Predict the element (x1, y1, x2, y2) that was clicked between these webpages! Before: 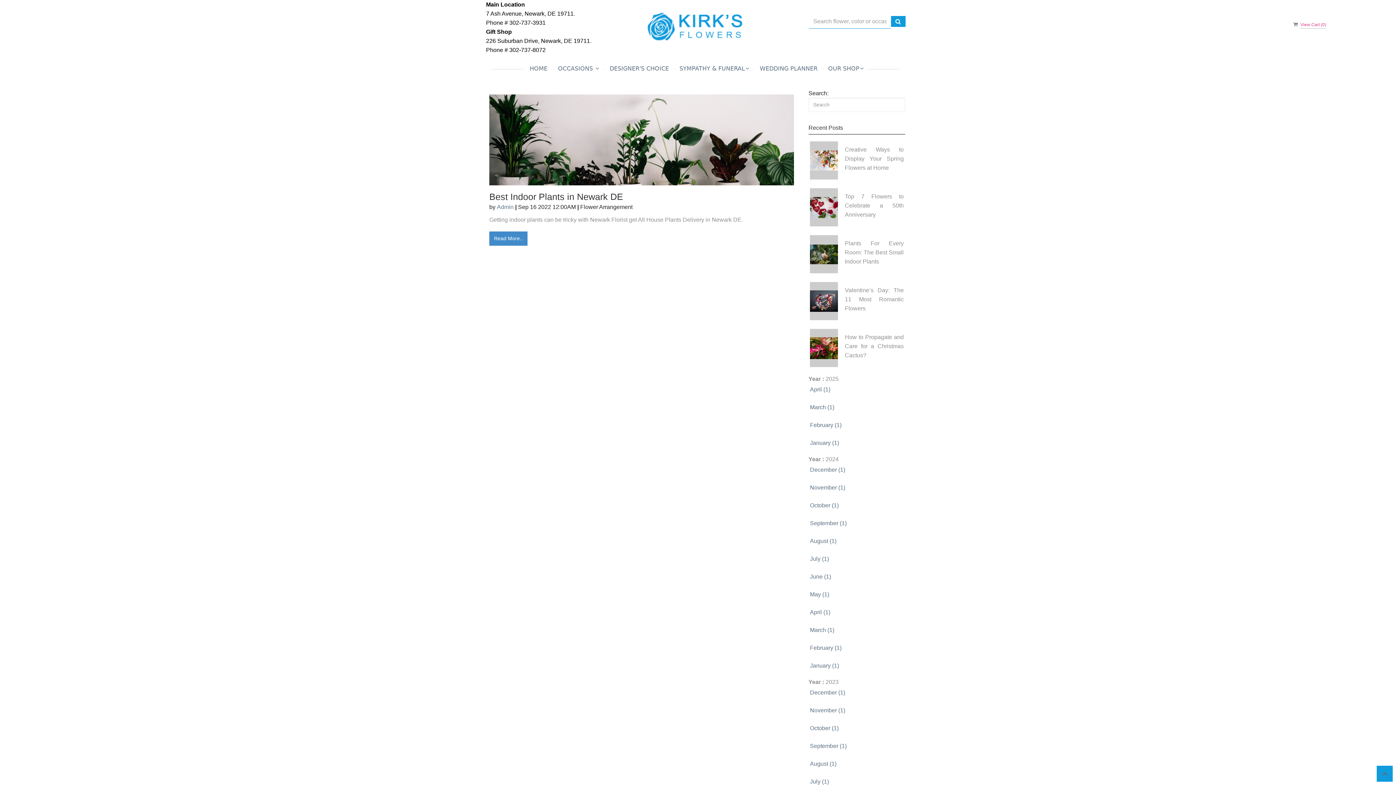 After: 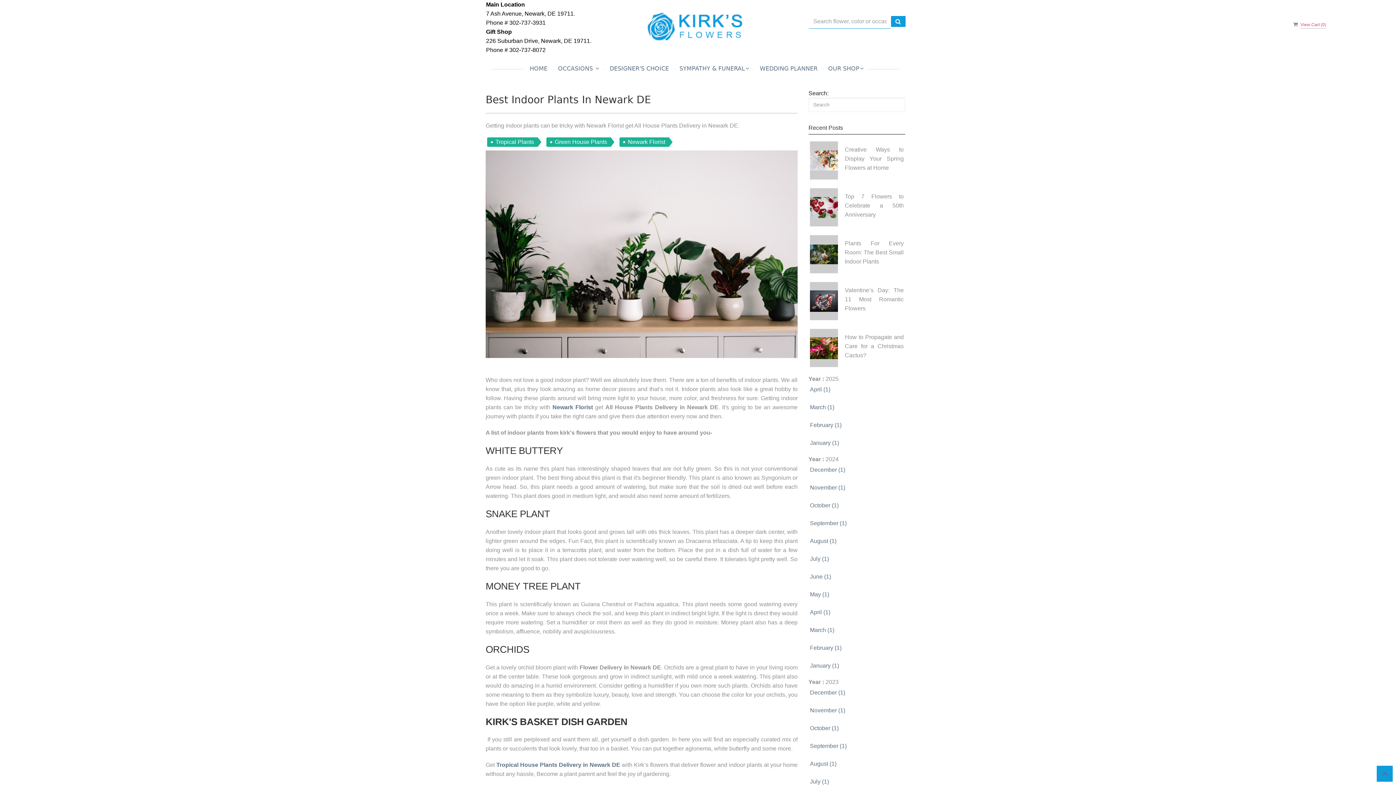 Action: label: Best Indoor Plants in Newark DE bbox: (489, 190, 794, 202)